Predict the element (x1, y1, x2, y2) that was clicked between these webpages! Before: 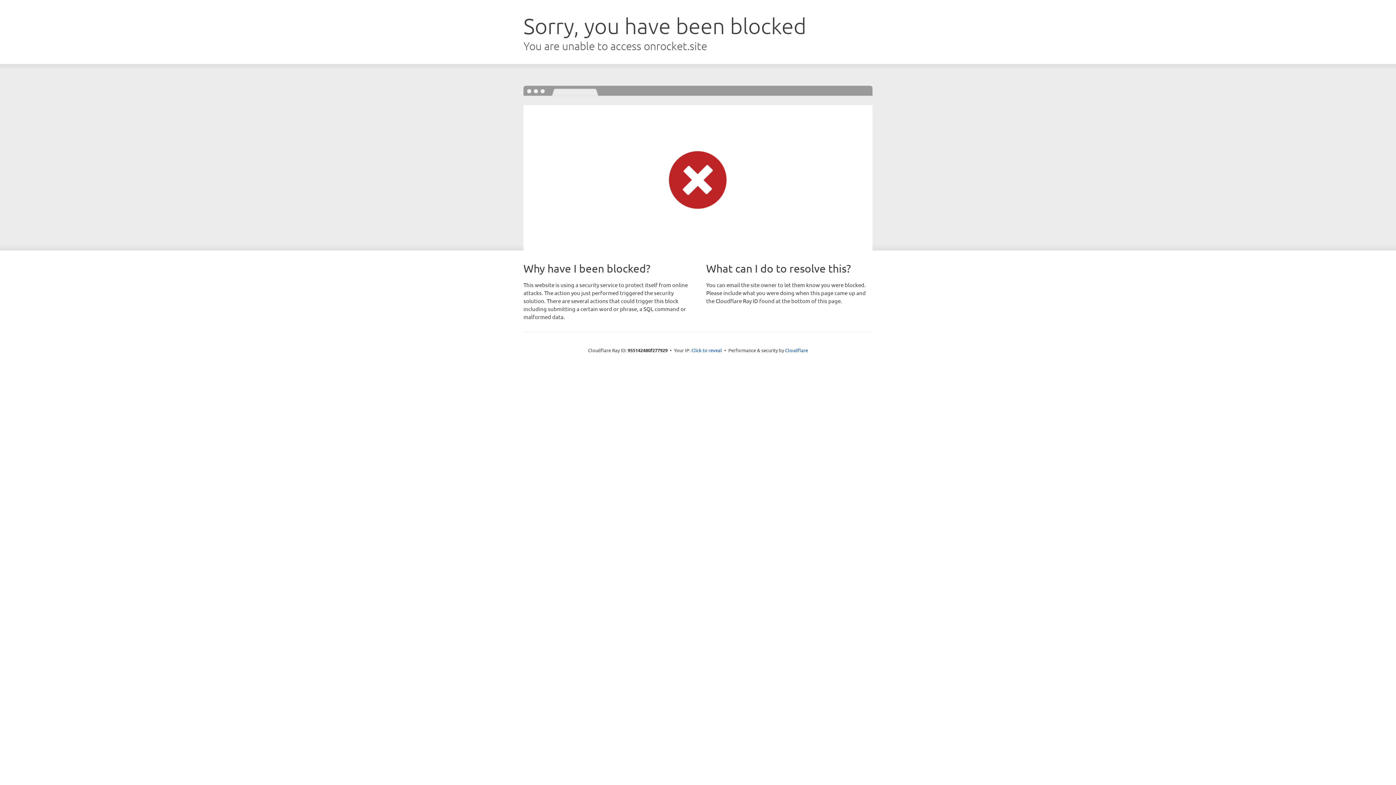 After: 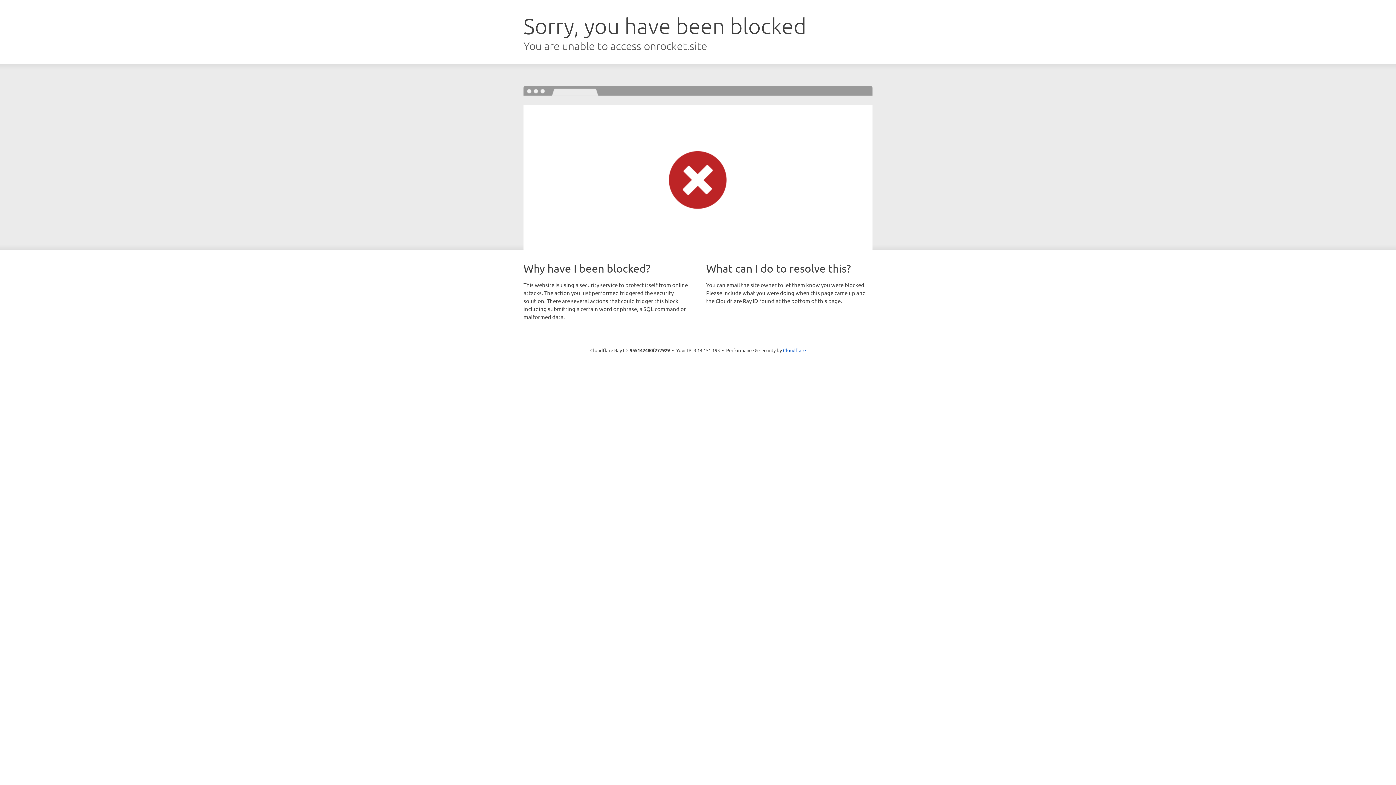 Action: label: Click to reveal bbox: (691, 346, 722, 353)